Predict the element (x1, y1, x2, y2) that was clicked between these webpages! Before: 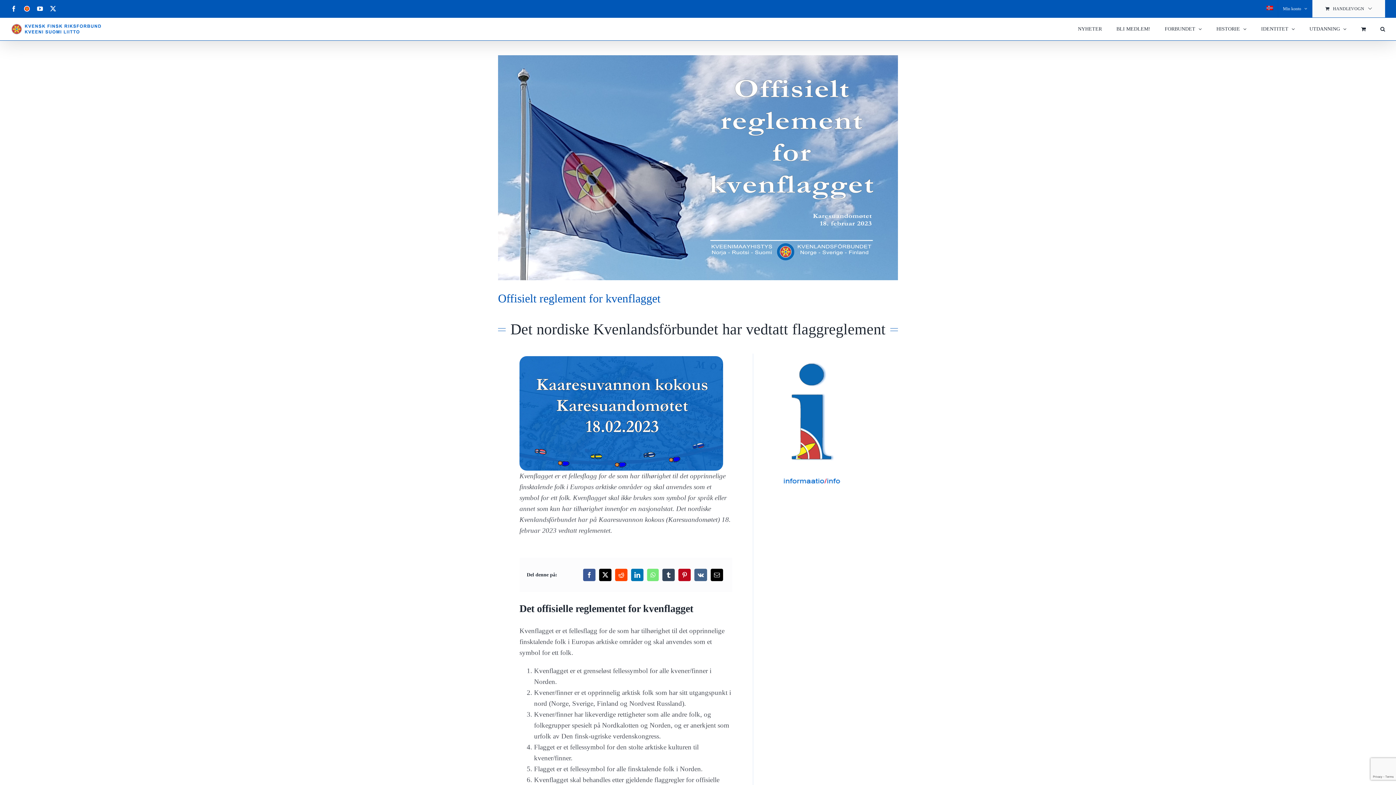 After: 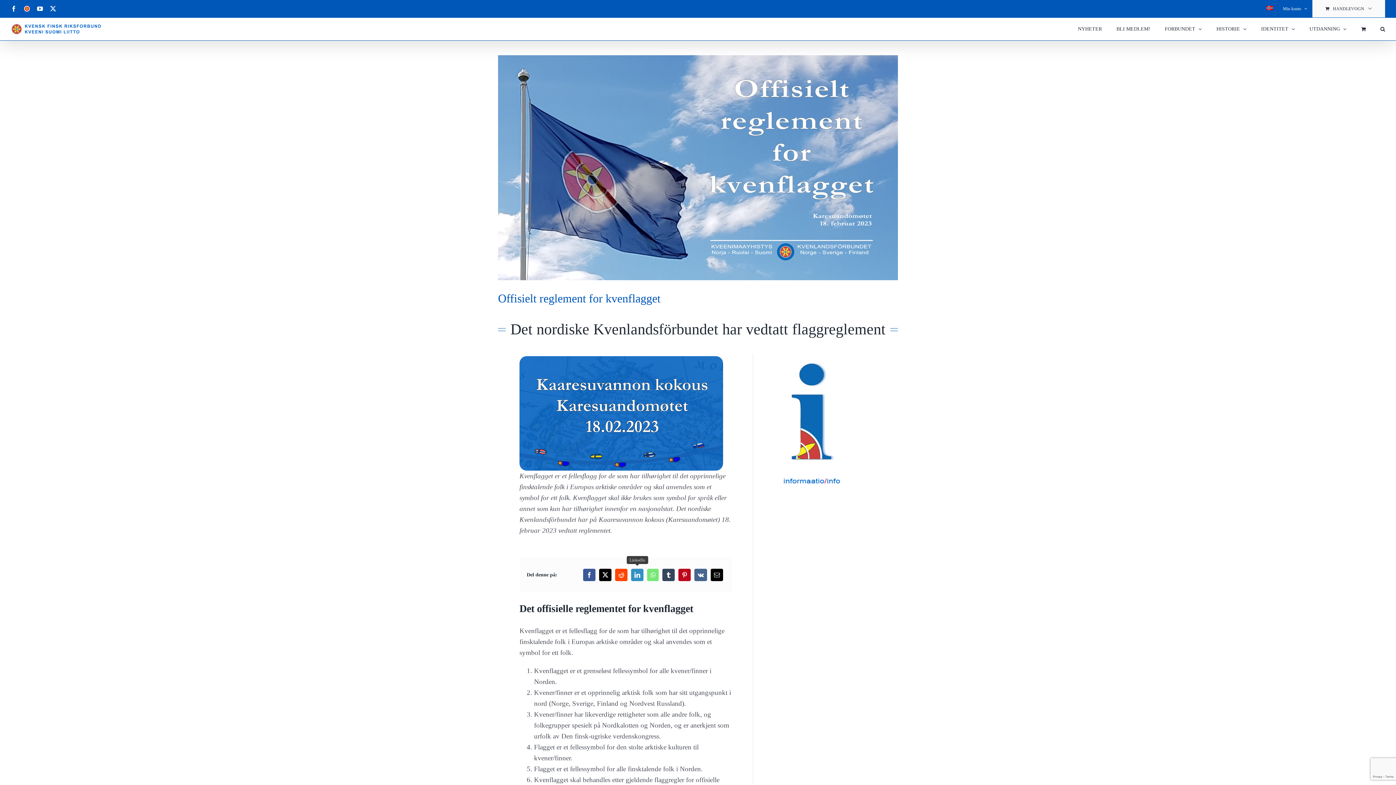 Action: label: LinkedIn bbox: (629, 567, 645, 583)